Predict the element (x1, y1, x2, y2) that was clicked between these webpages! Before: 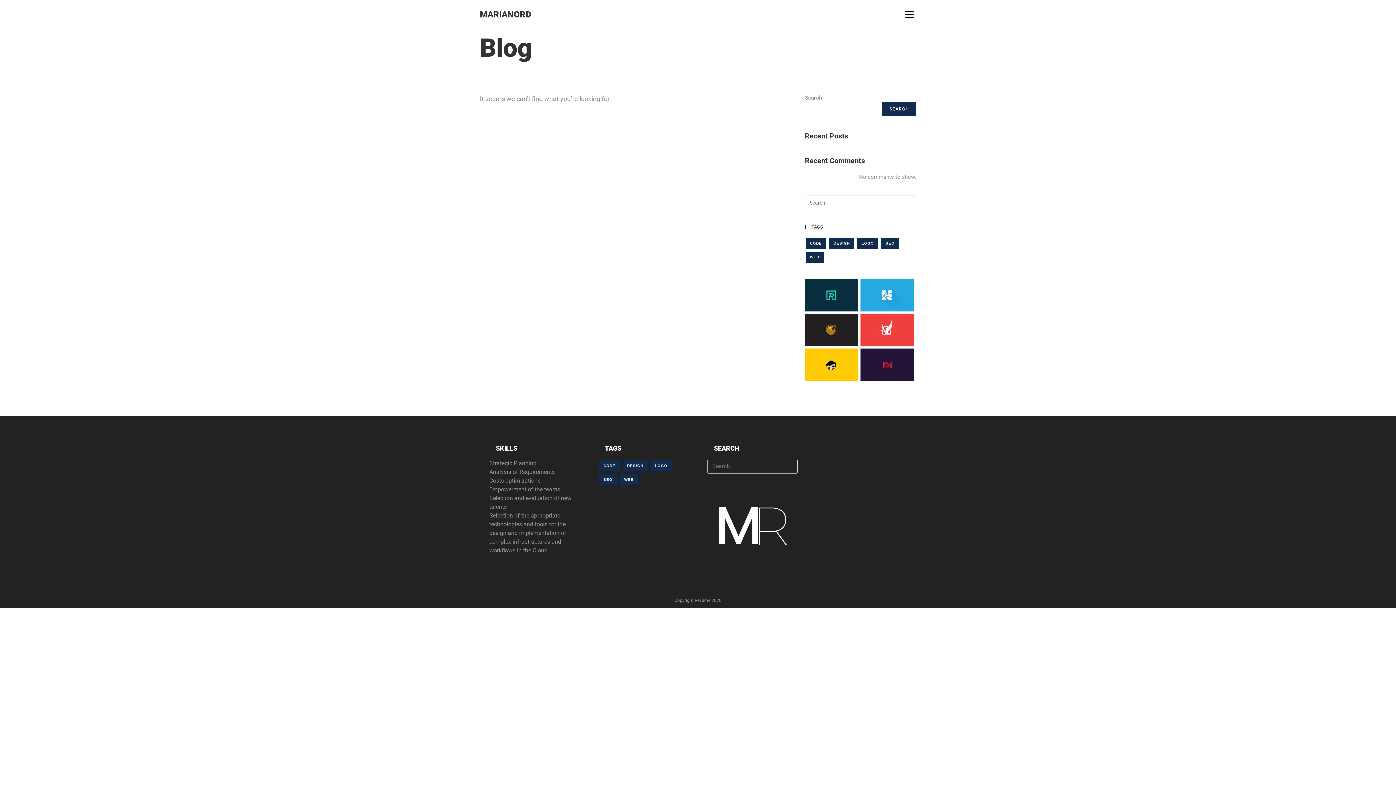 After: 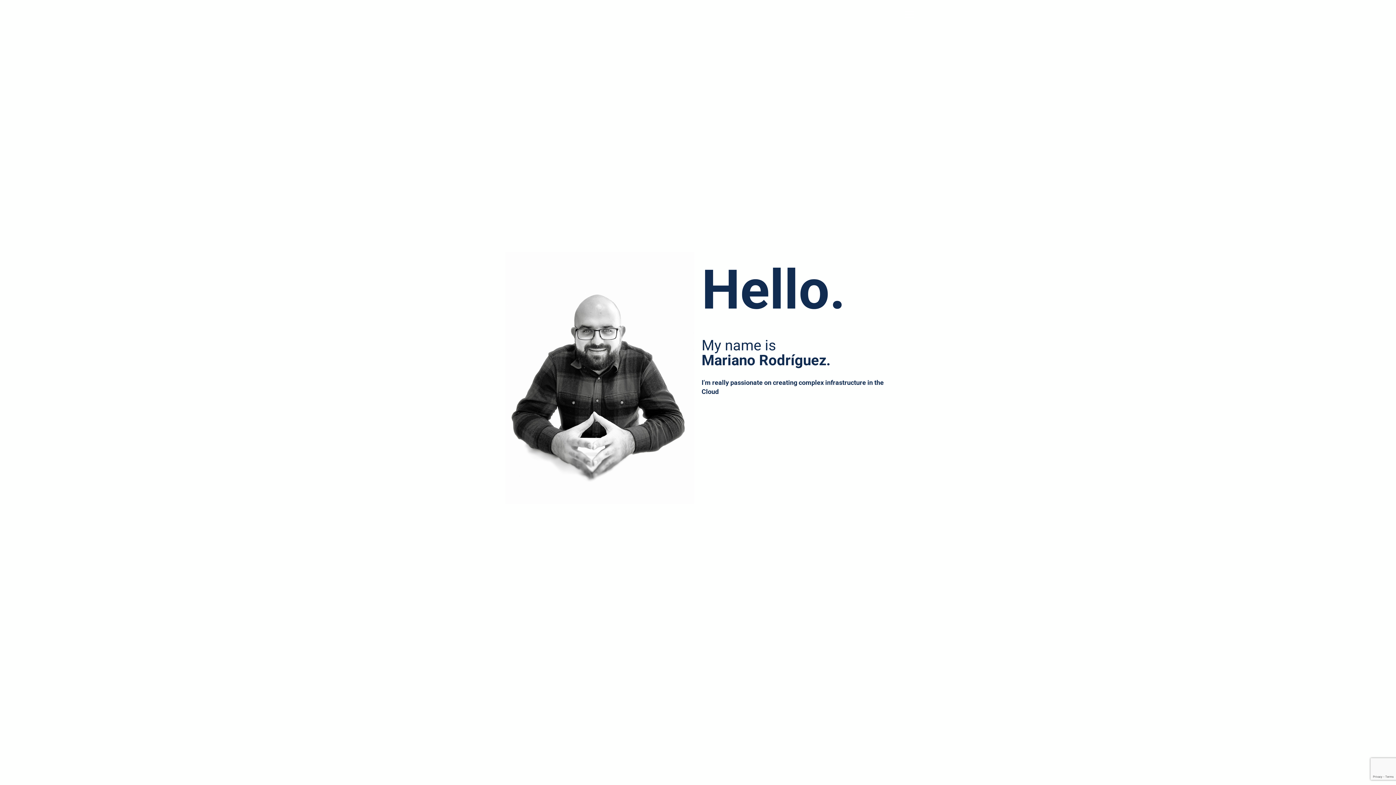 Action: label: MARIANORD bbox: (480, 8, 531, 21)